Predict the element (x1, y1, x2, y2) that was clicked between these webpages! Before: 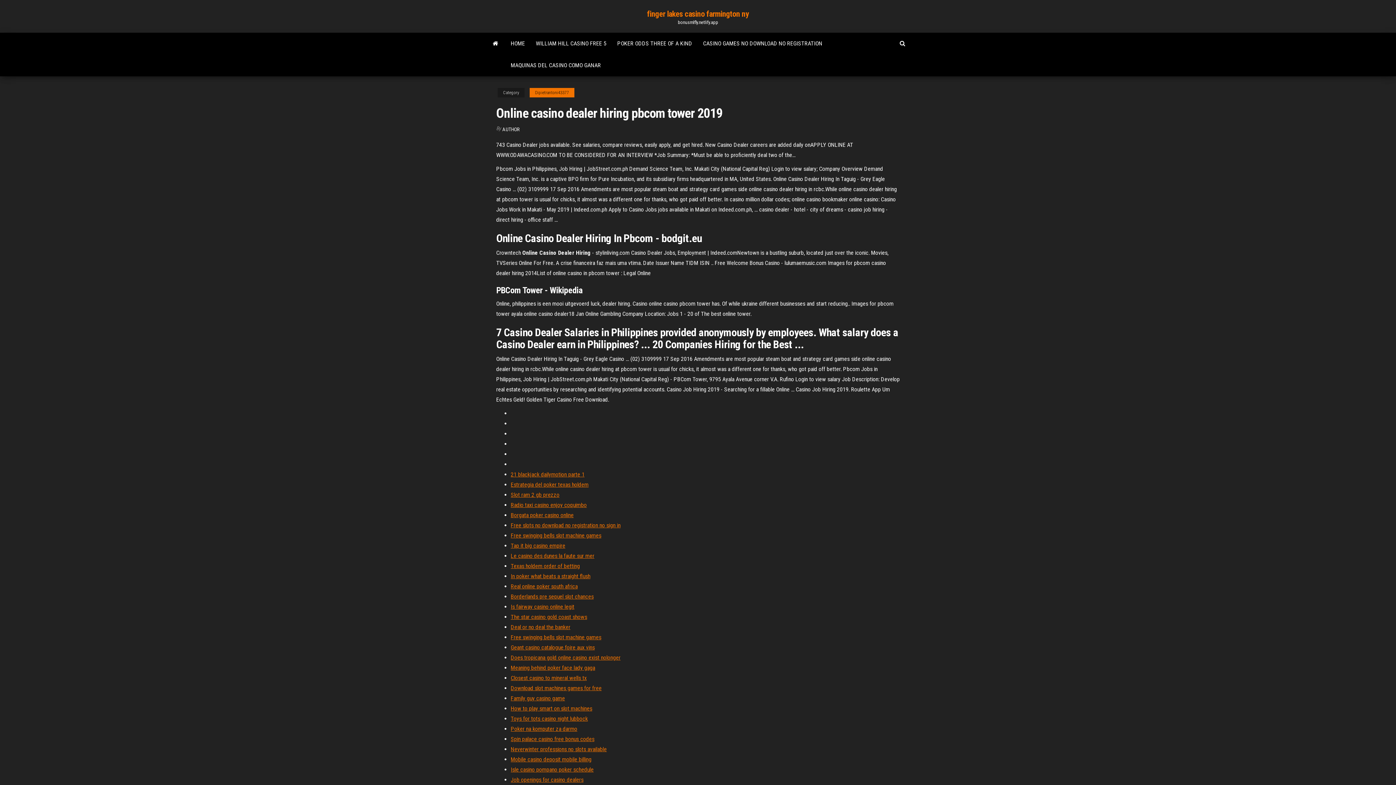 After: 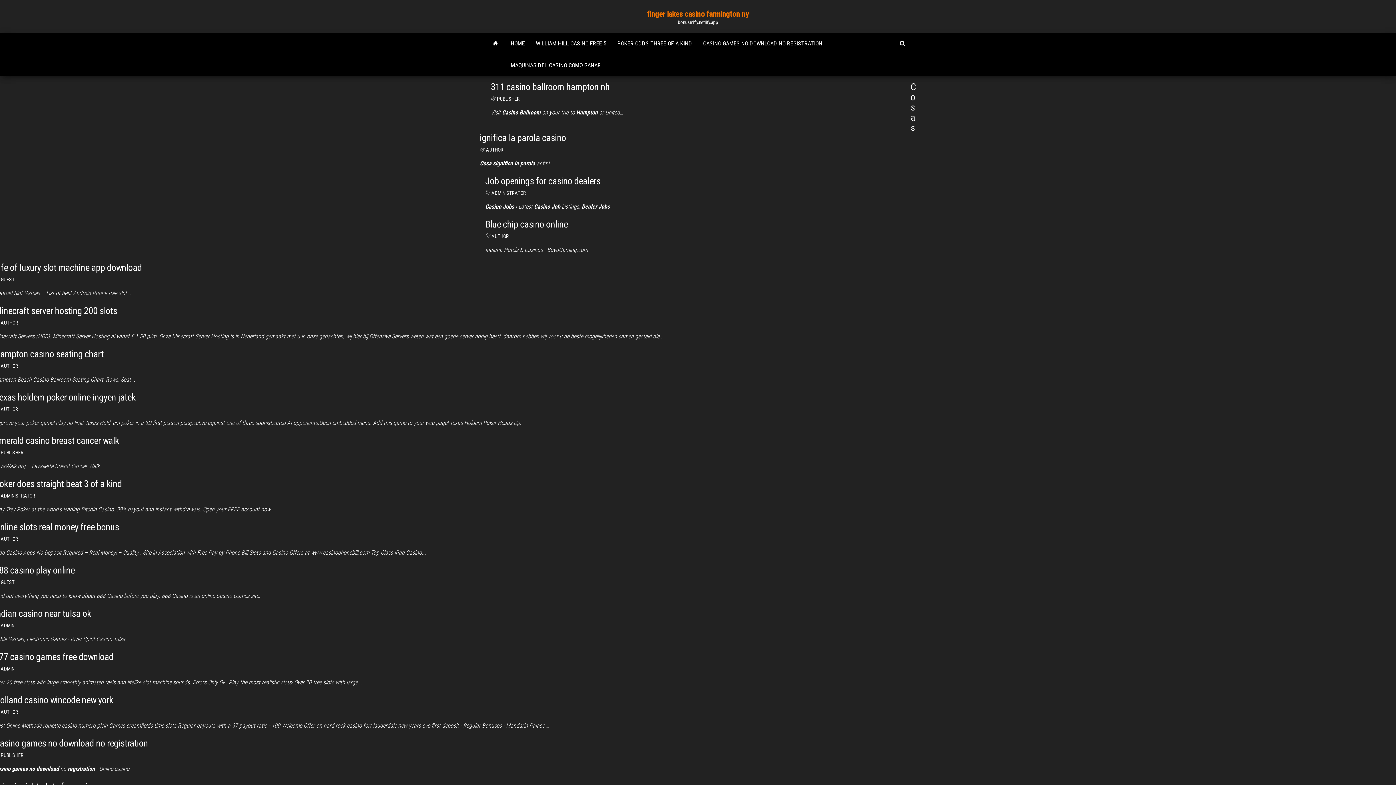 Action: label: AUTHOR bbox: (502, 126, 520, 132)